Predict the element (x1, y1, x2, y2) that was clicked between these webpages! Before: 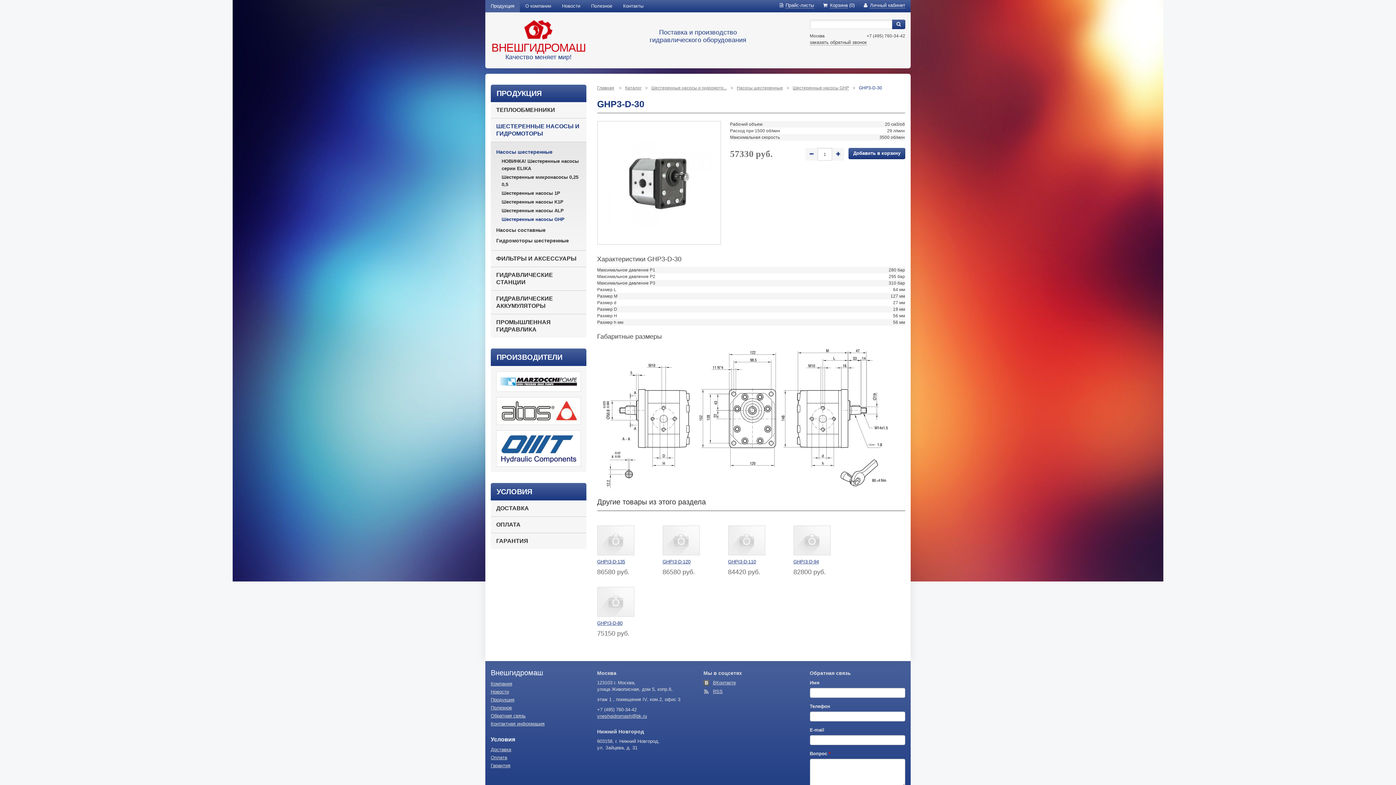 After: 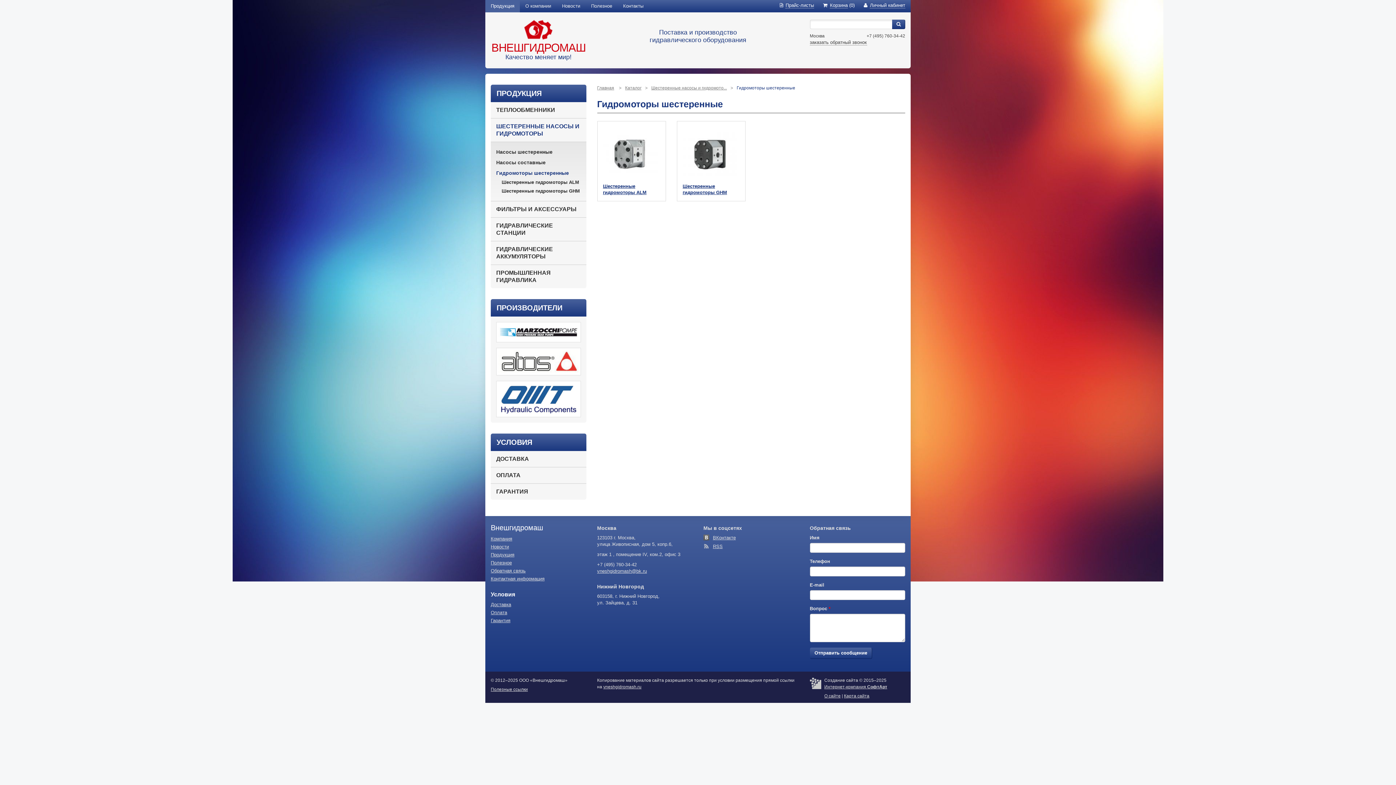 Action: bbox: (496, 236, 569, 245) label: Гидромоторы шестеренные